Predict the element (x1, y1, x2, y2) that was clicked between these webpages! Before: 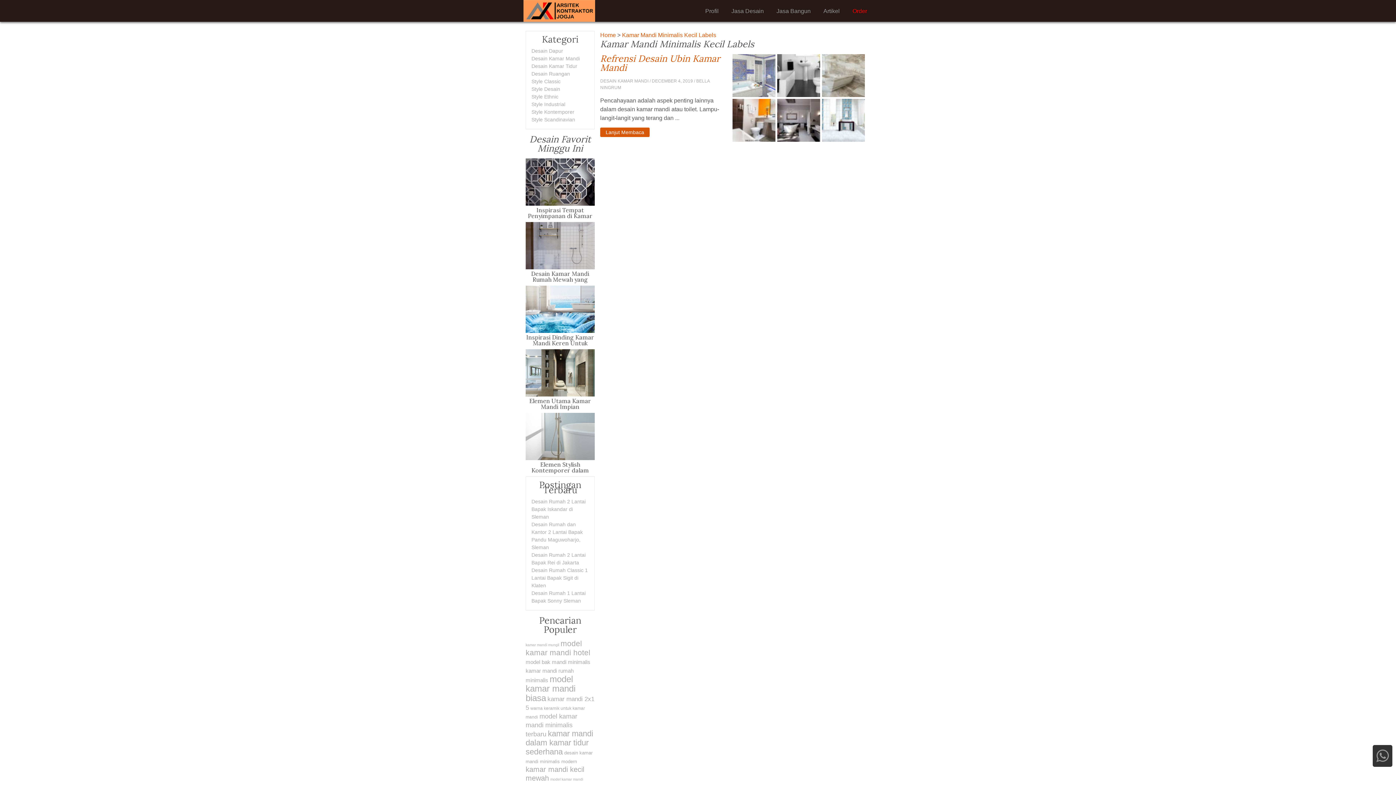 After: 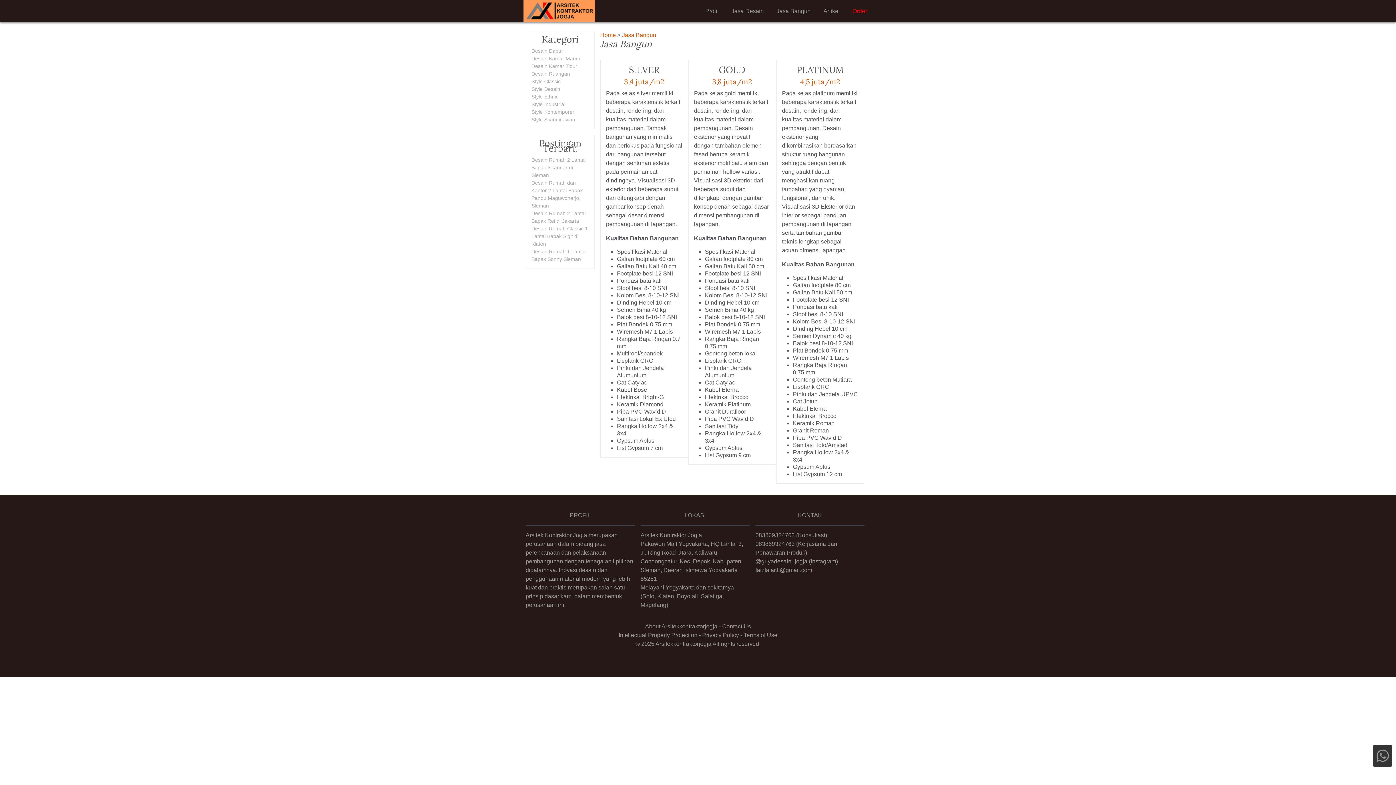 Action: label: Jasa Bangun bbox: (771, 5, 816, 17)